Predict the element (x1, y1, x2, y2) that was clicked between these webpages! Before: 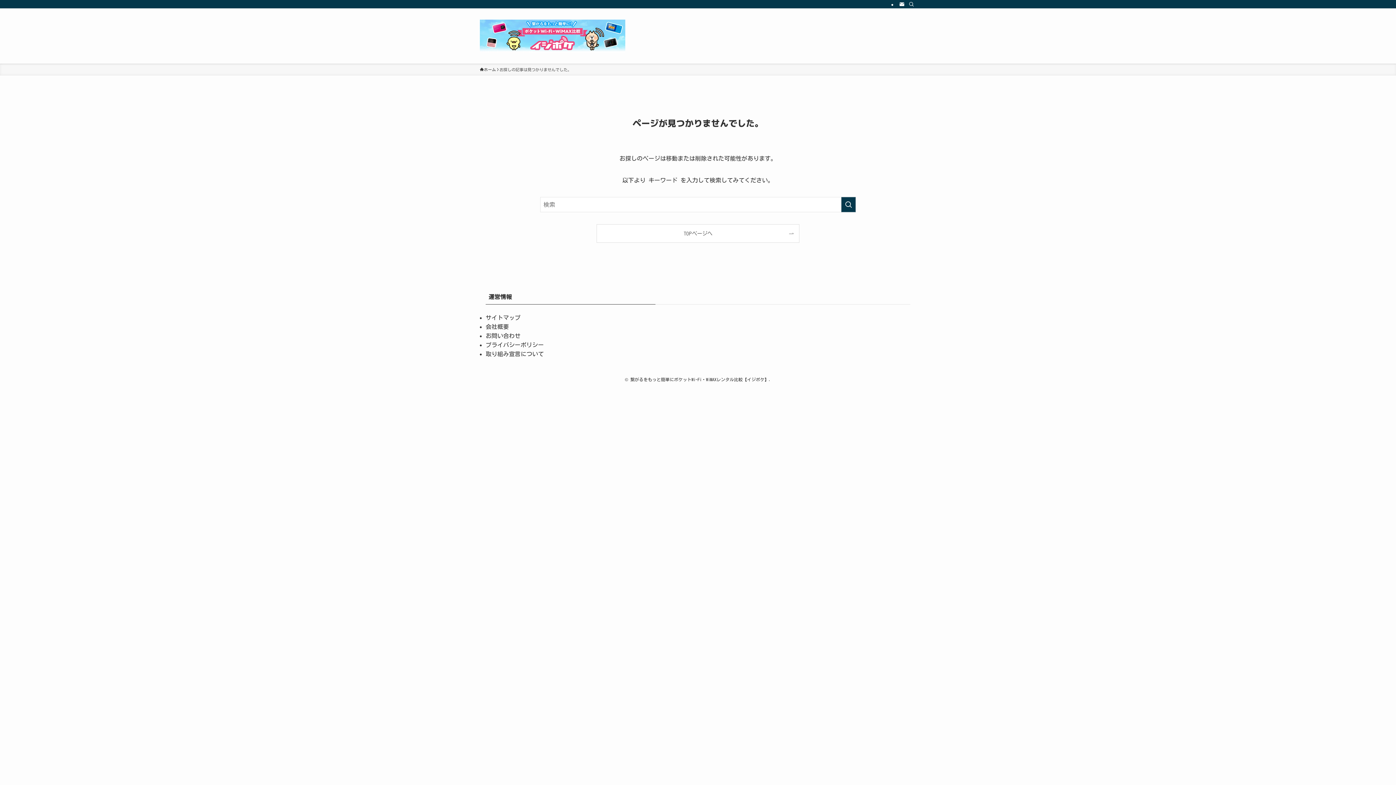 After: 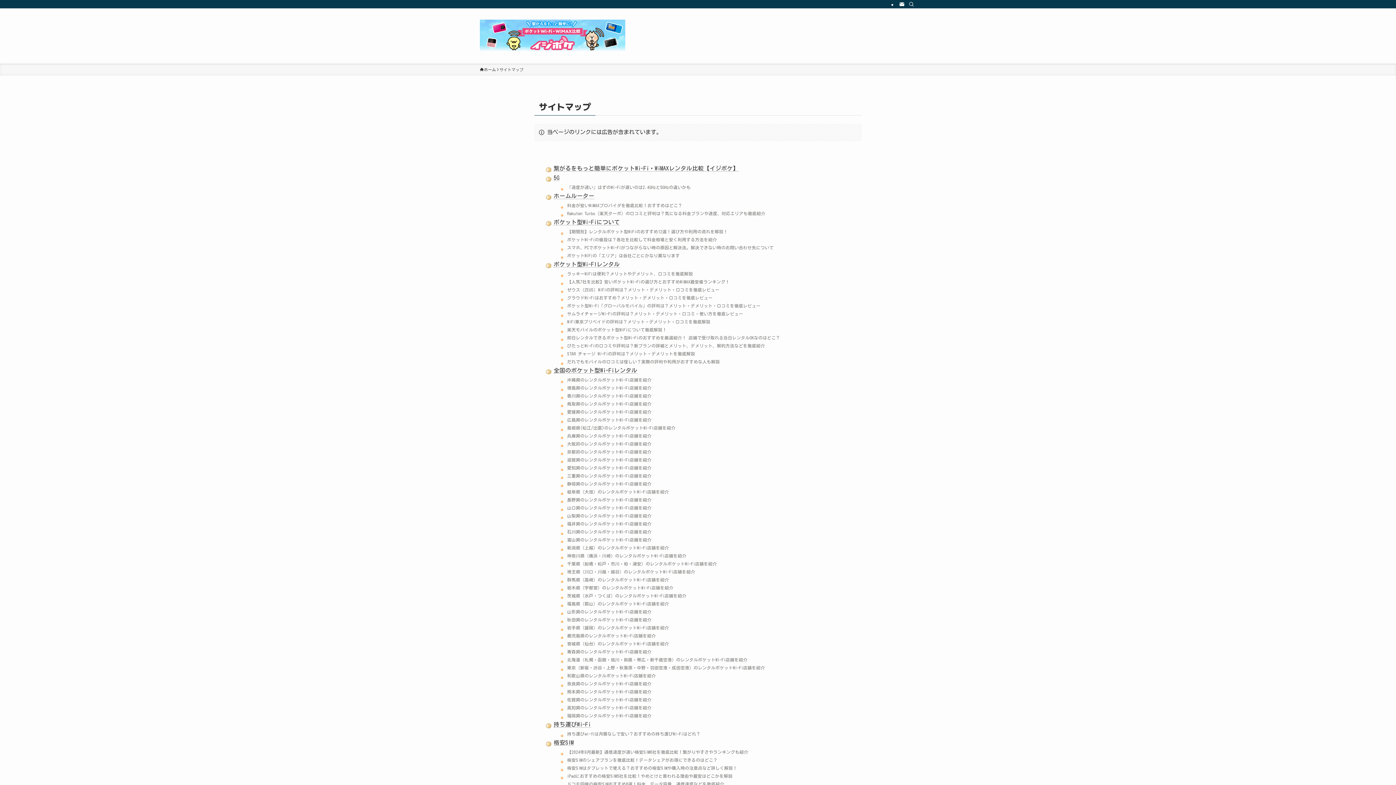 Action: bbox: (485, 314, 520, 320) label: サイトマップ